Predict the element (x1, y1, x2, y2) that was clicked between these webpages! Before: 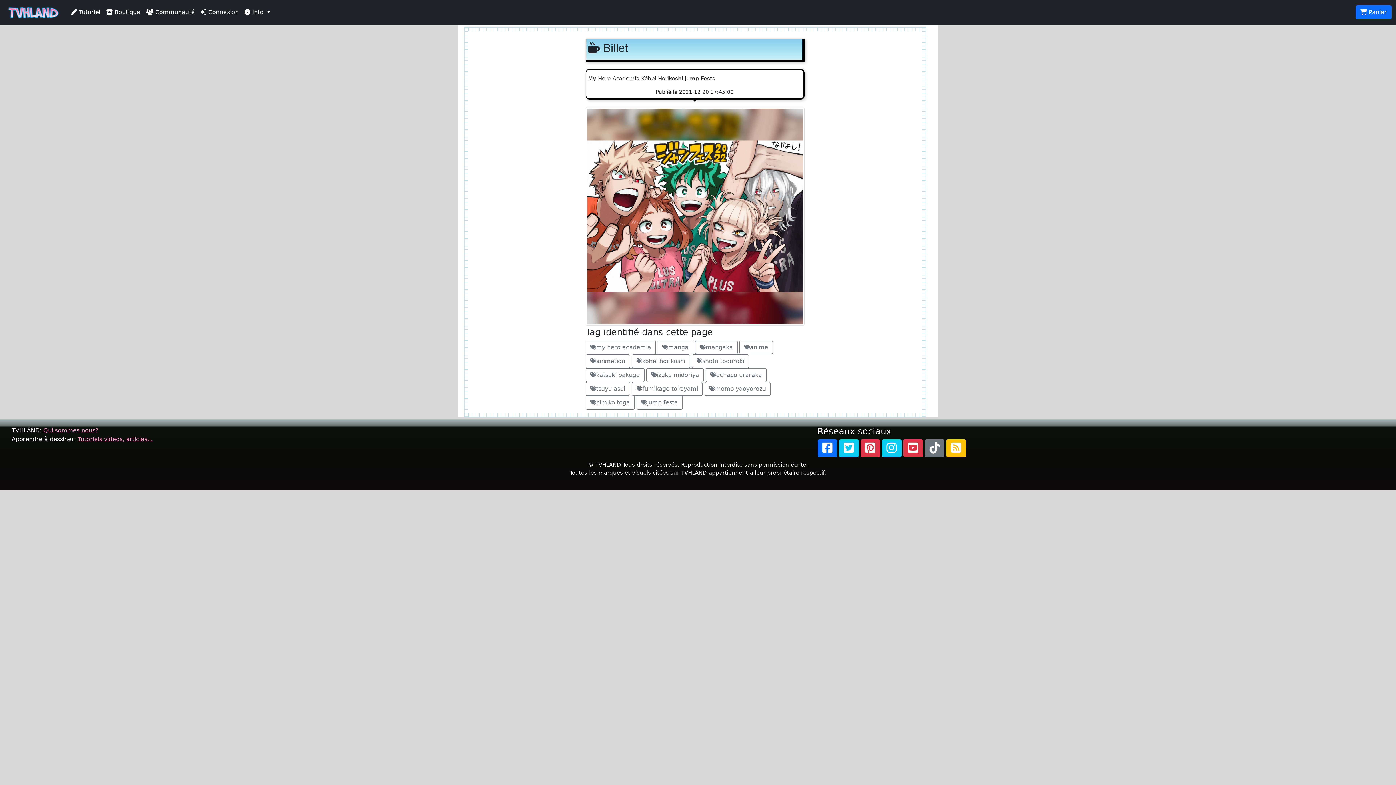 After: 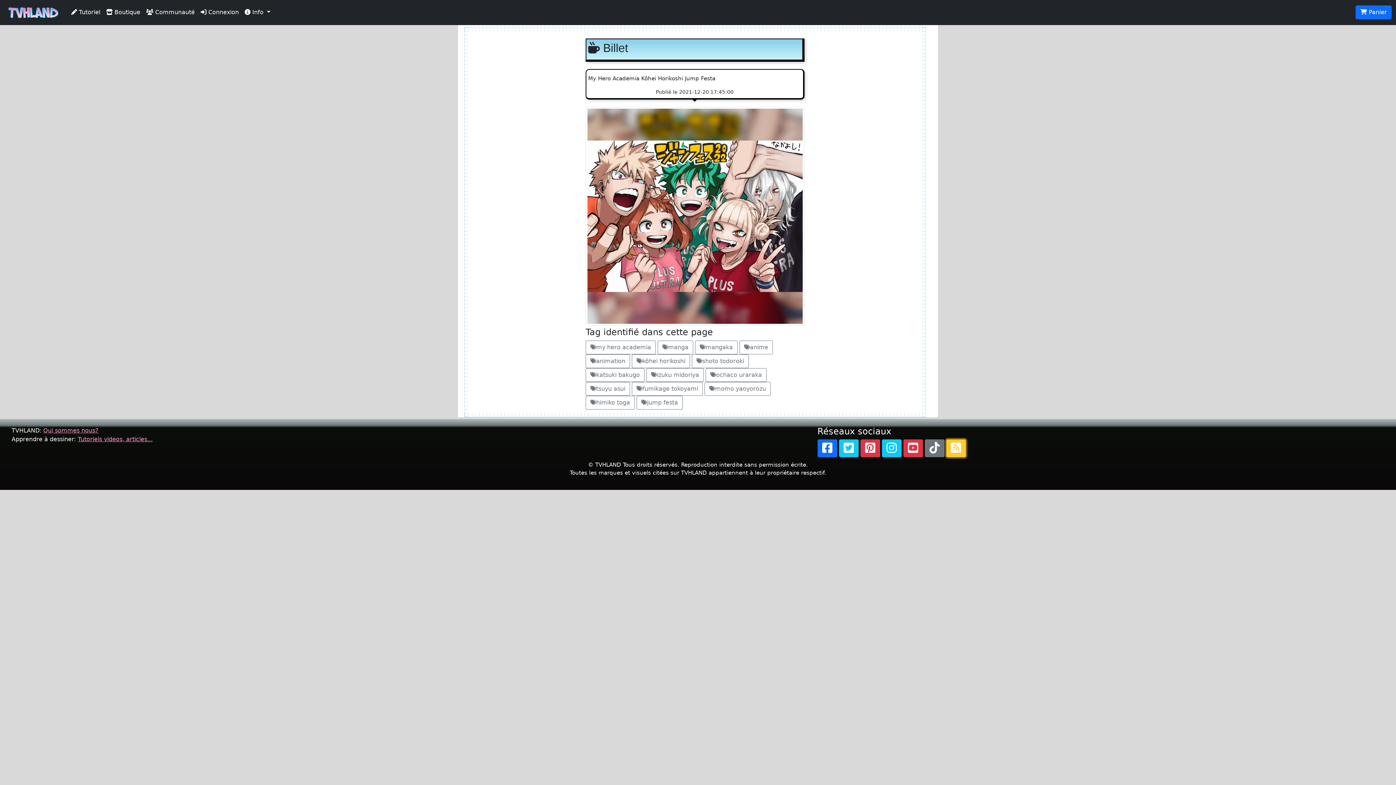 Action: bbox: (946, 439, 966, 457)